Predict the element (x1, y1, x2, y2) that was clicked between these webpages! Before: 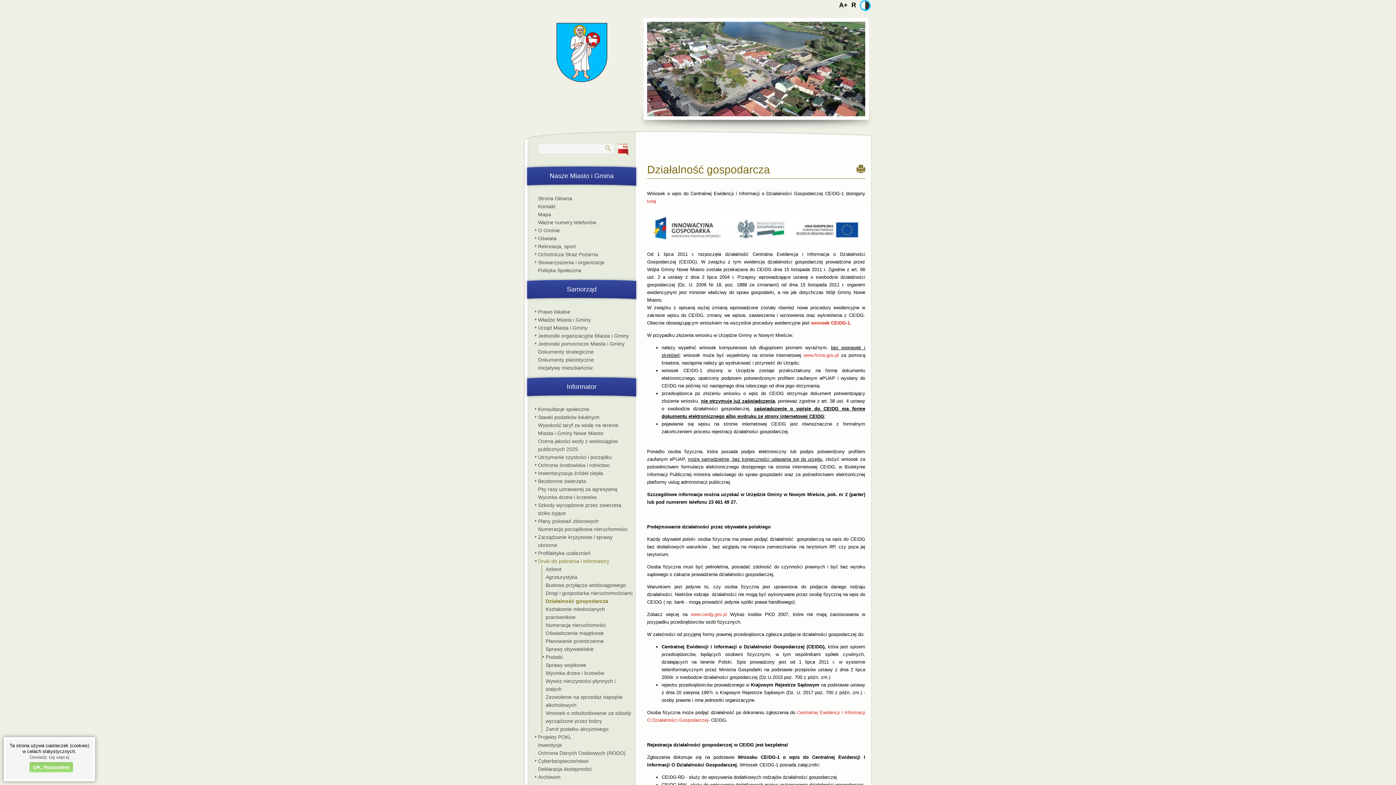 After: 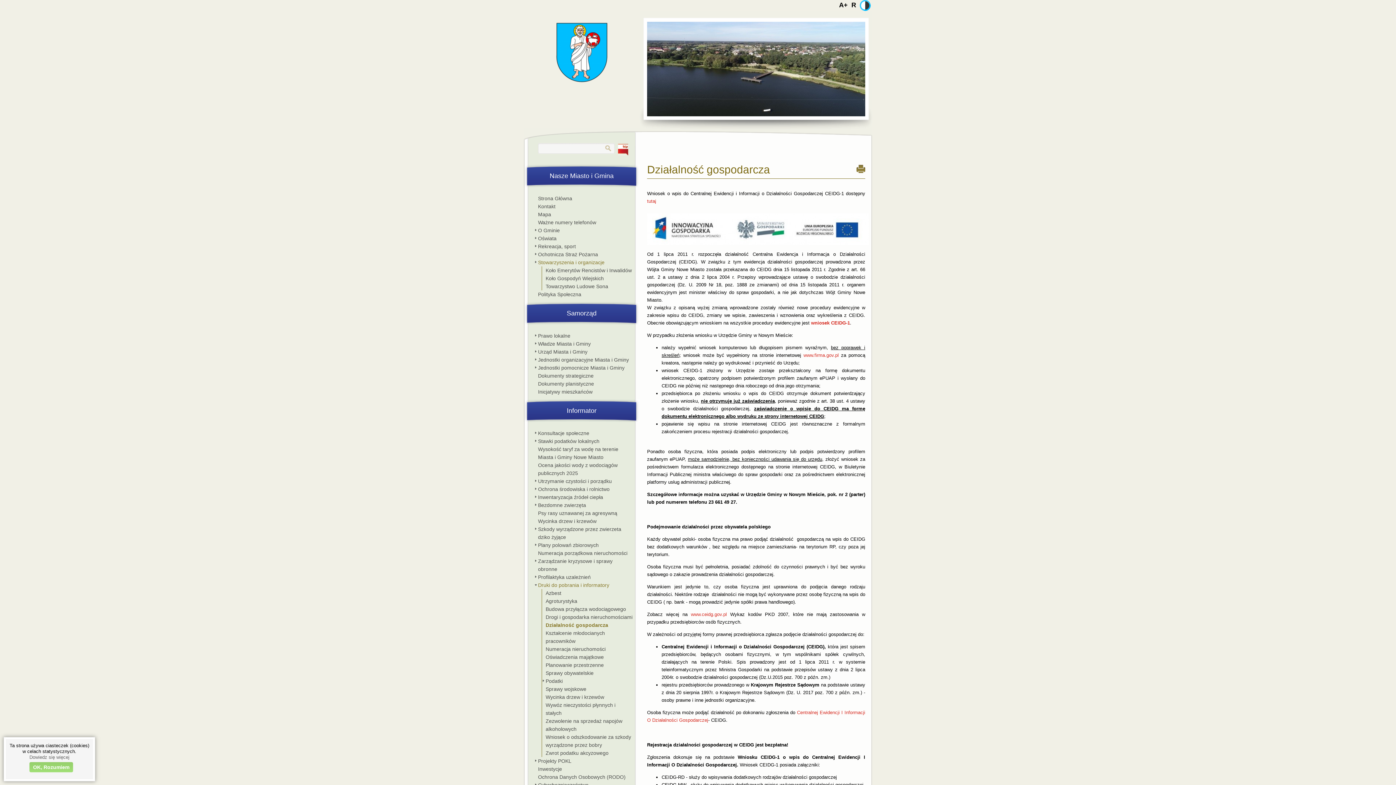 Action: label: Stowarzyszenia i organizacje bbox: (534, 258, 632, 266)